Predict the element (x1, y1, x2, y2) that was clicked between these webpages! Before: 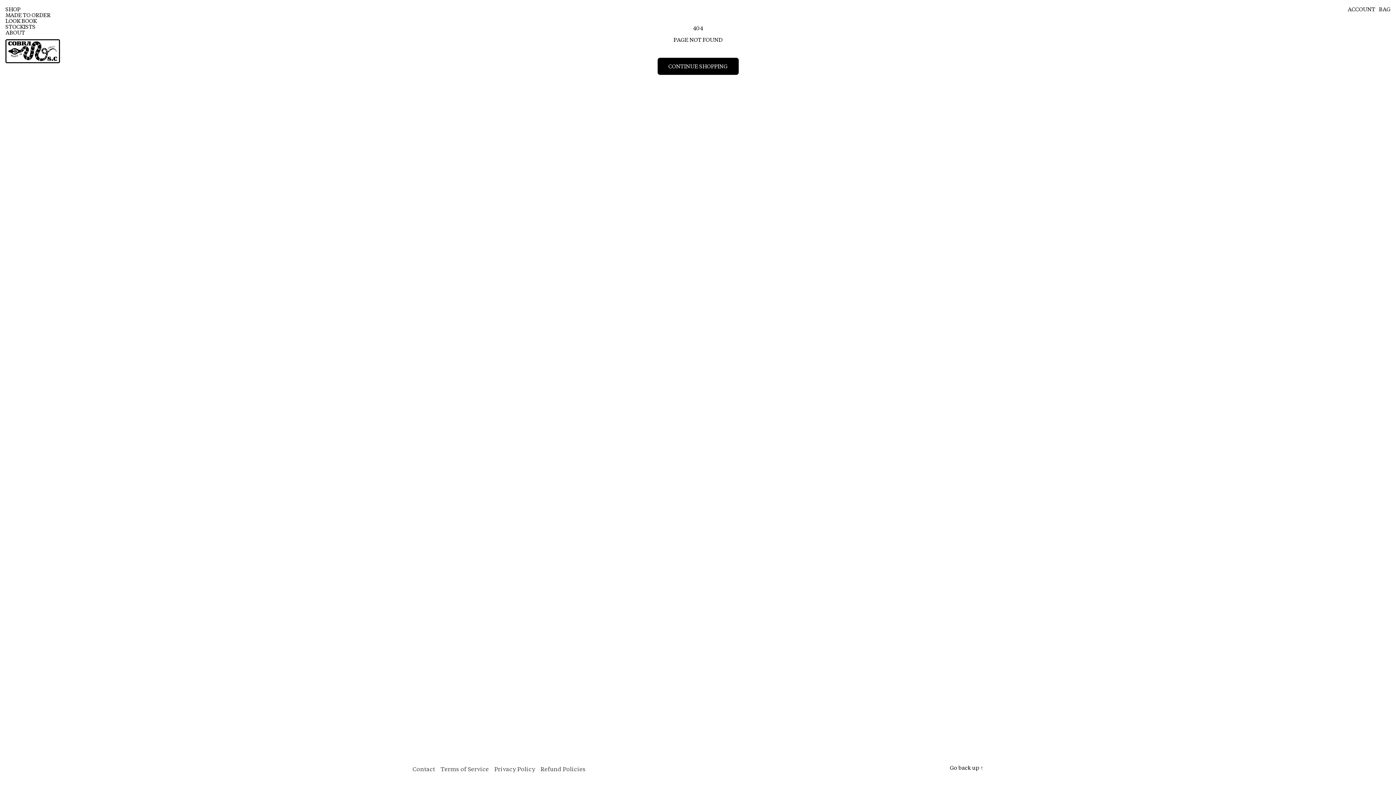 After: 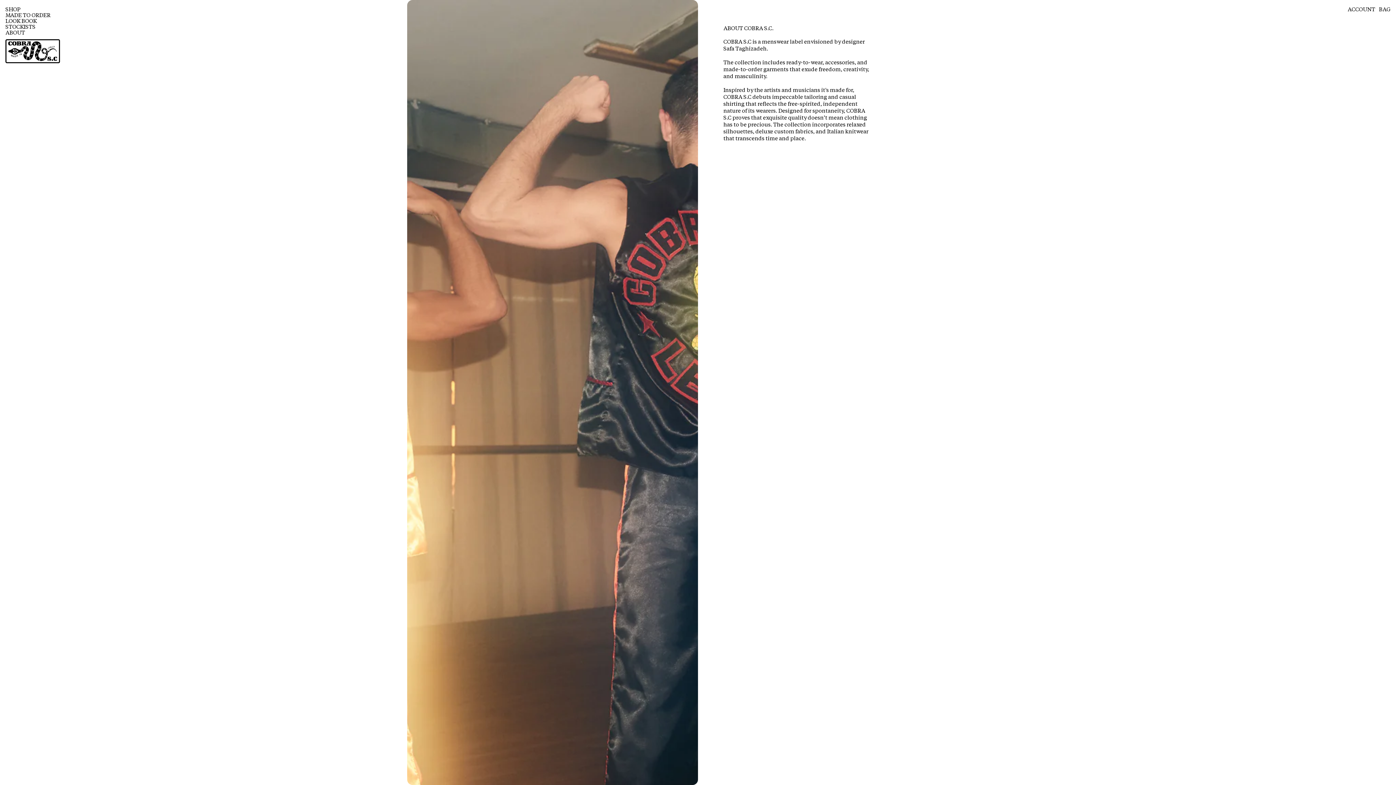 Action: label: ABOUT bbox: (5, 30, 62, 36)